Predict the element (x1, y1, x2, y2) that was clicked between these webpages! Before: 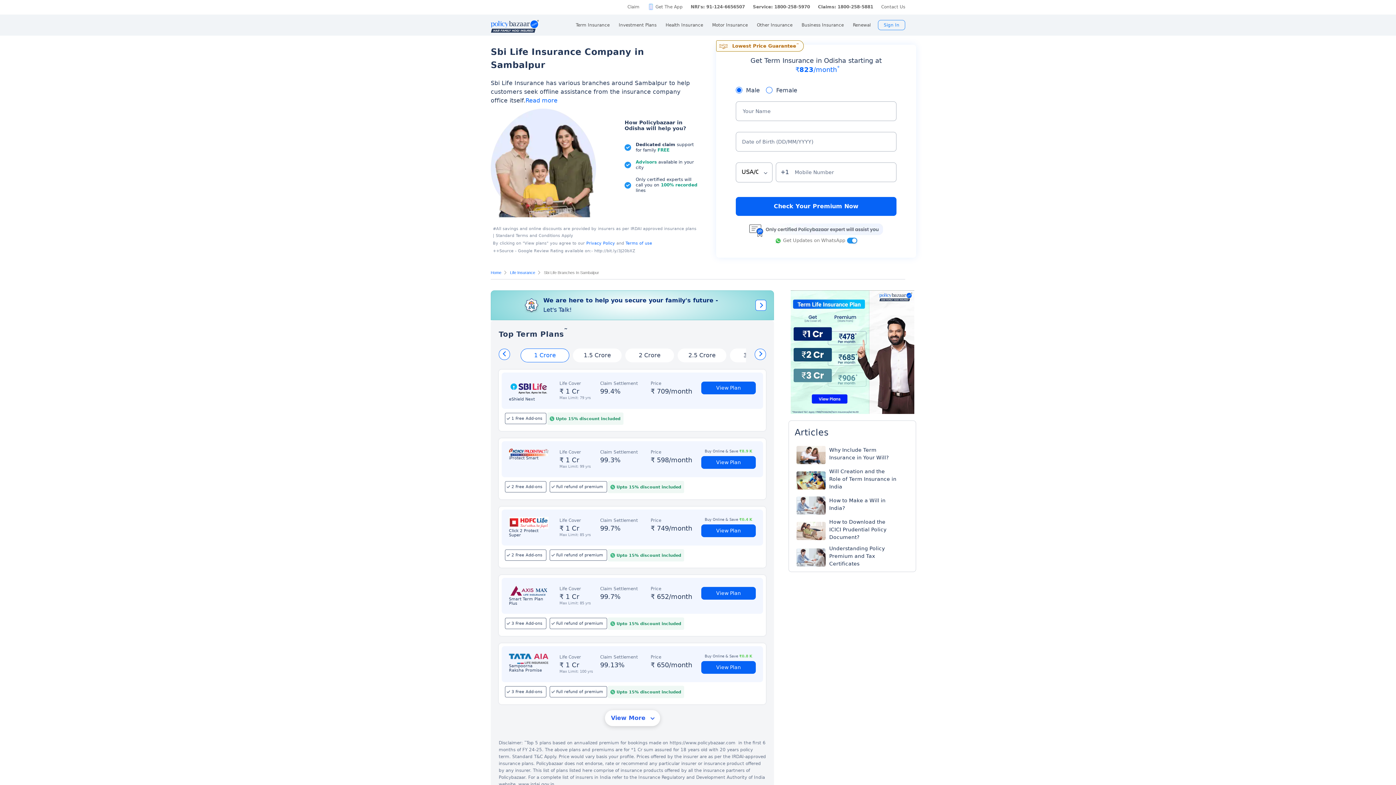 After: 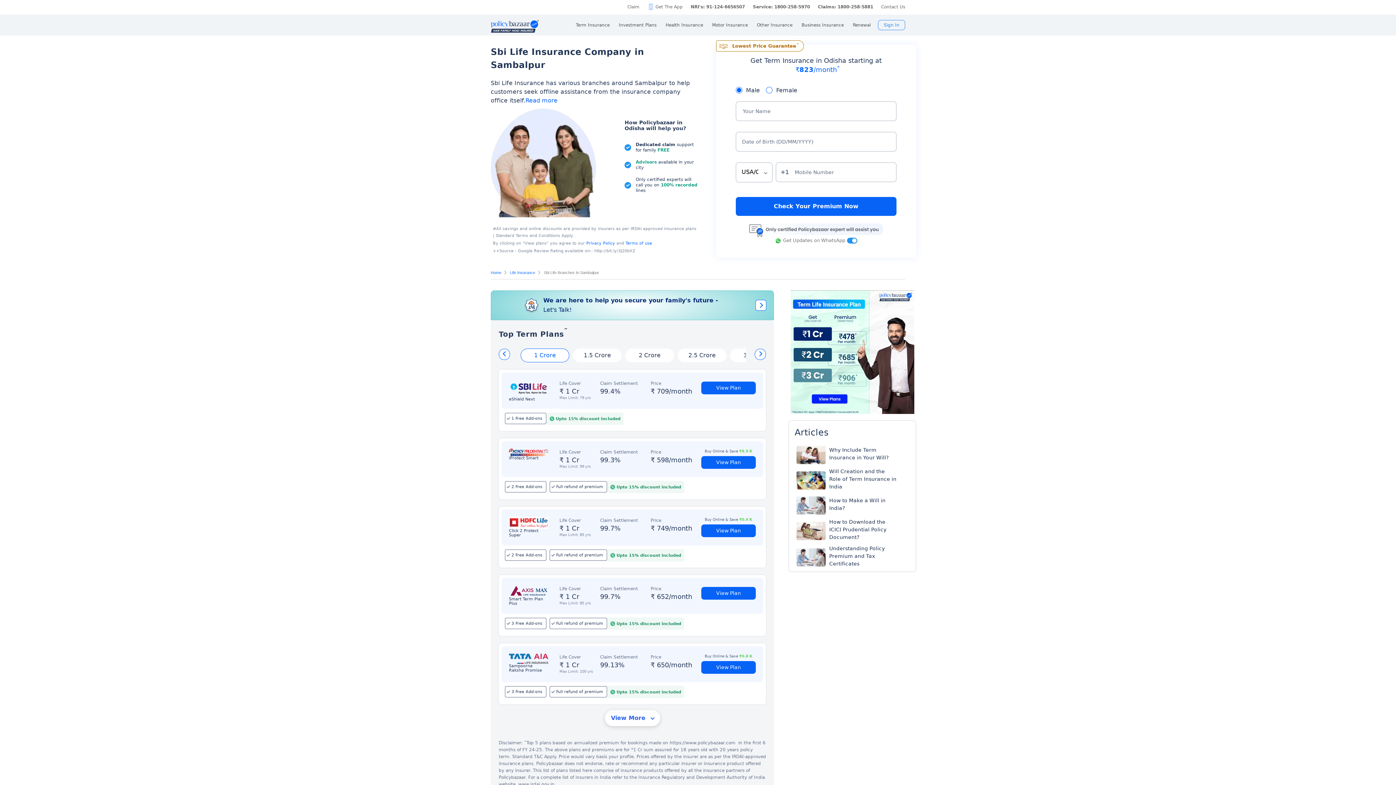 Action: label: Claims: 1800-258-5881 bbox: (814, 0, 877, 13)